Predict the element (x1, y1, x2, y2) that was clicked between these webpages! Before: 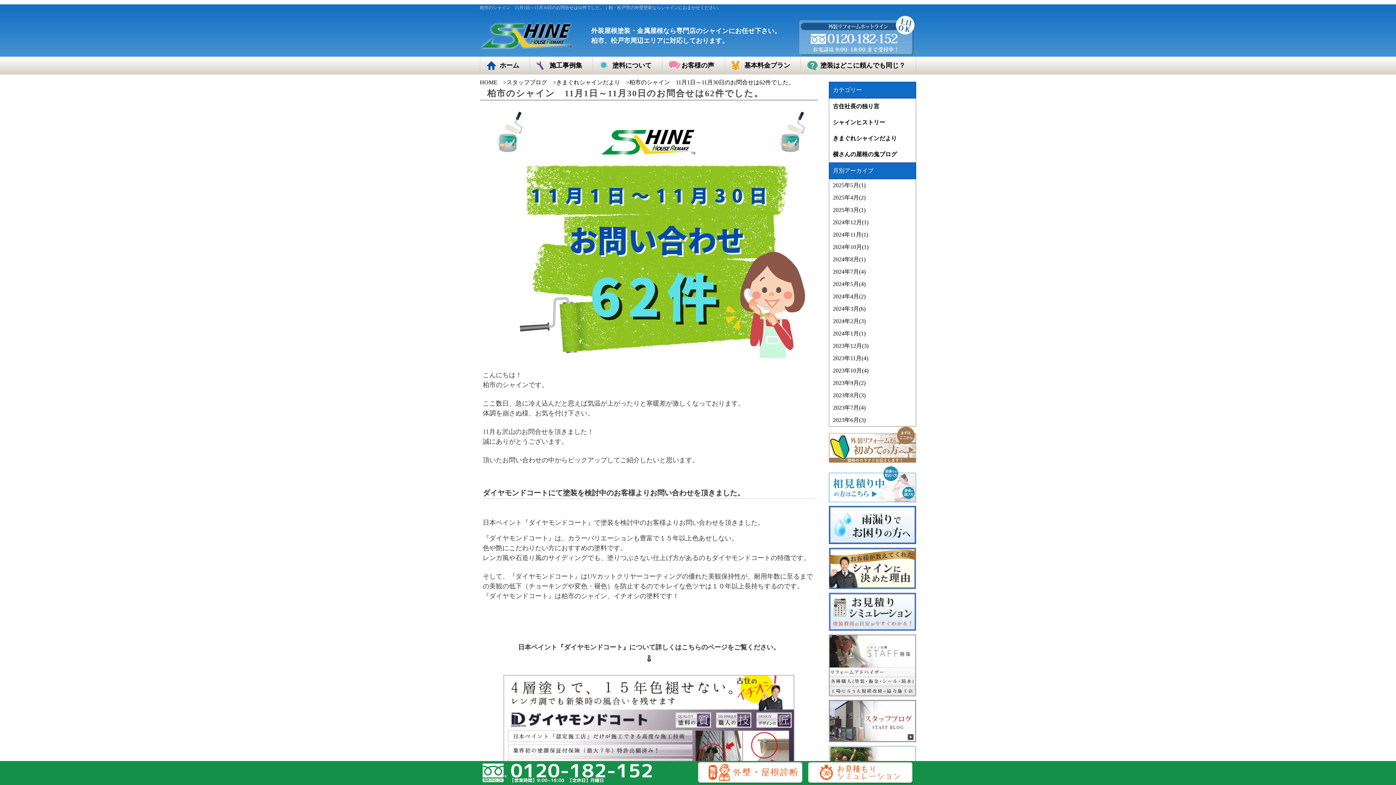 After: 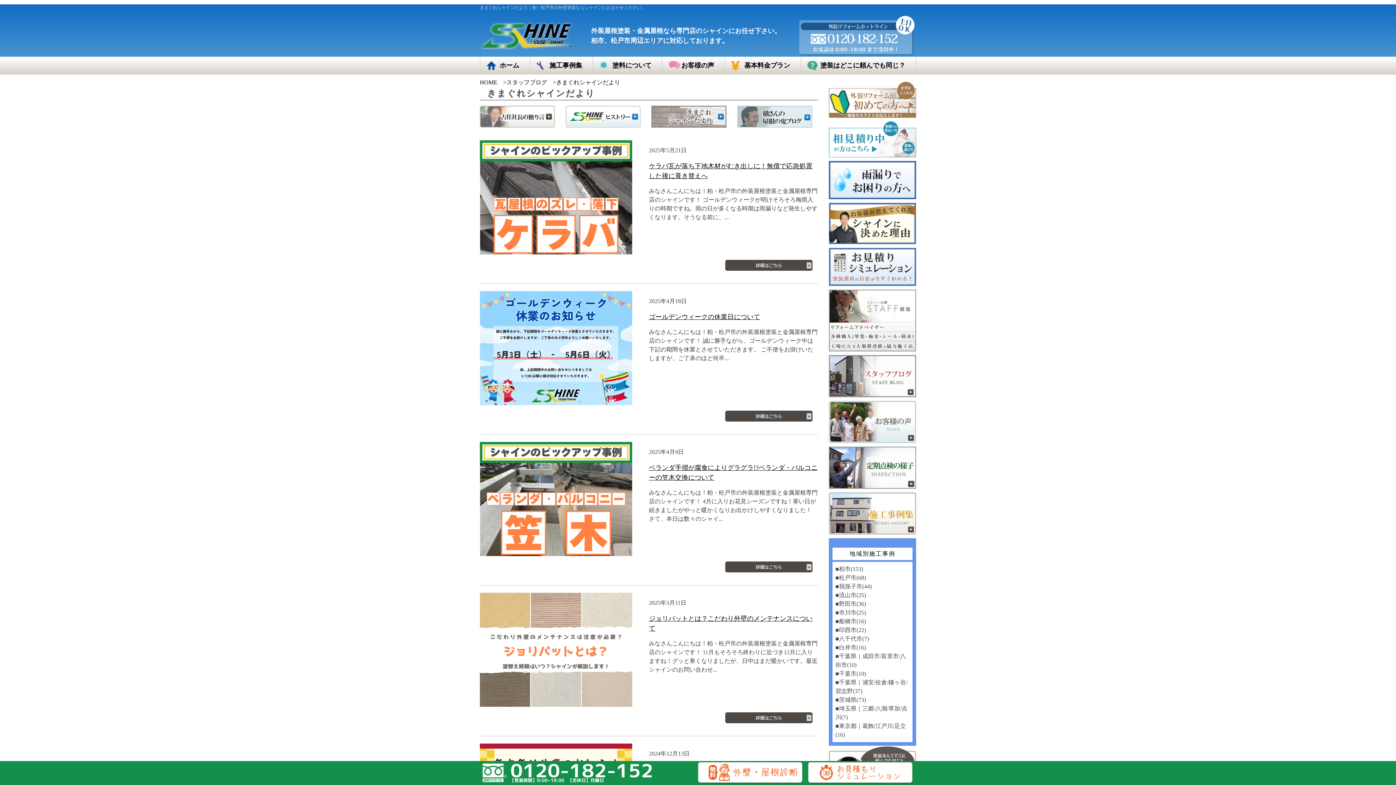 Action: bbox: (833, 135, 897, 141) label: きまぐれシャインだより